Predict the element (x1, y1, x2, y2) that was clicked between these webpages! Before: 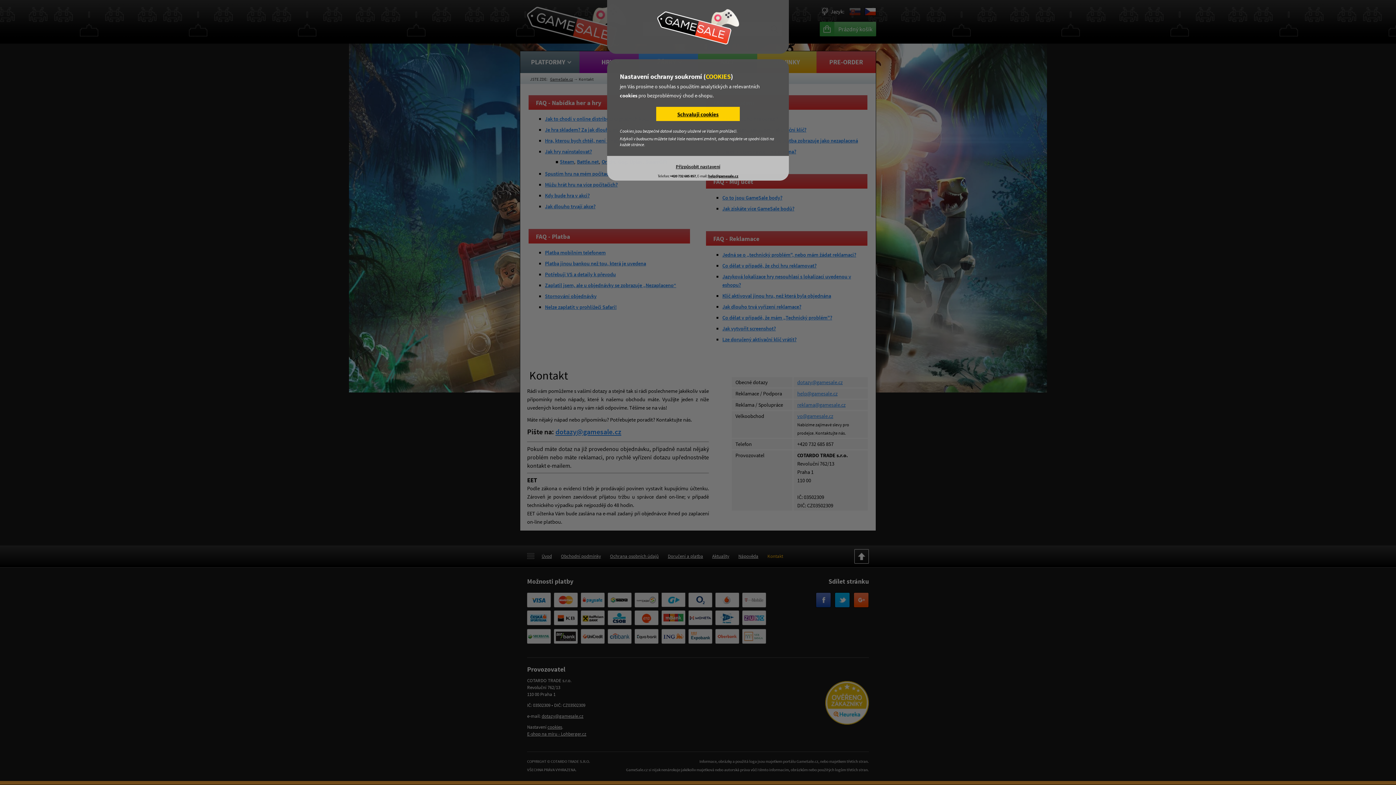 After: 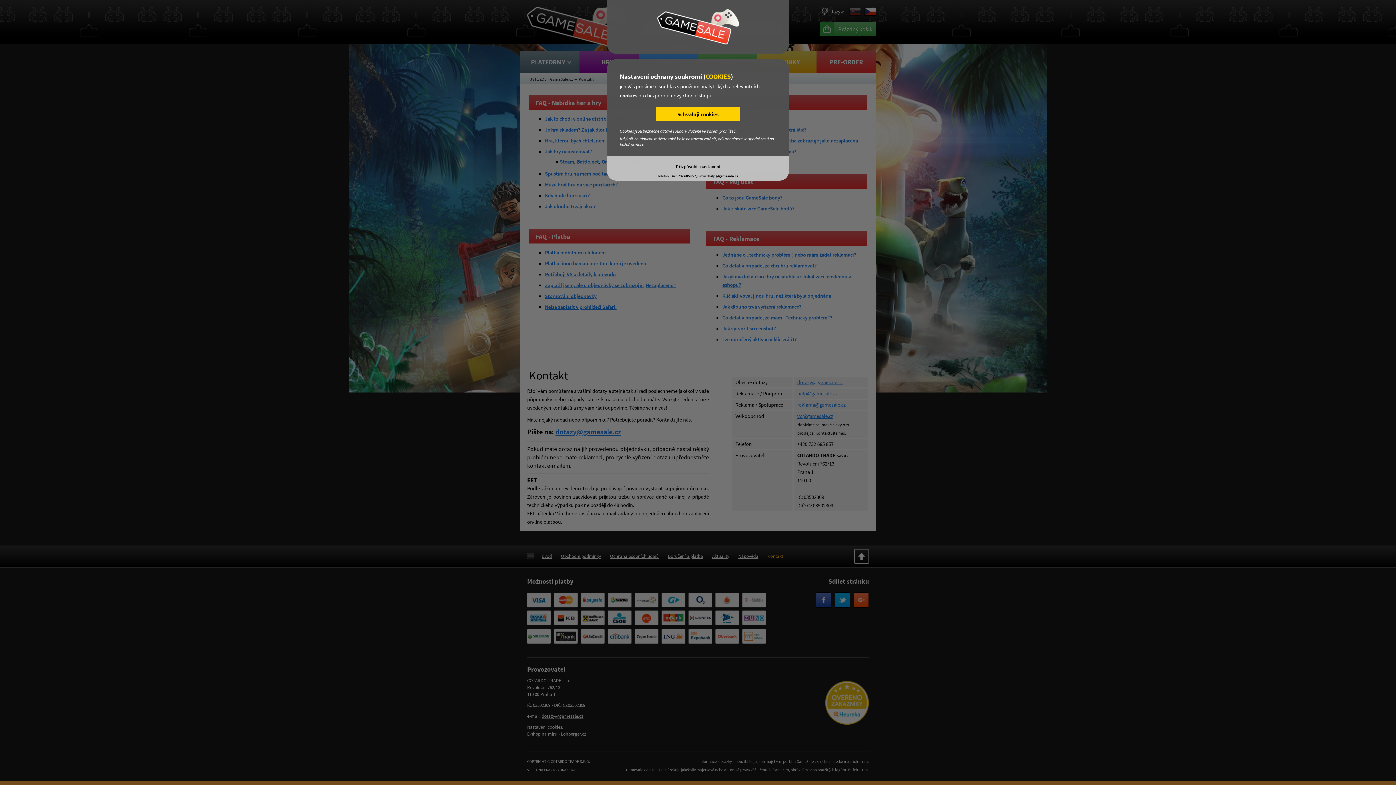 Action: label: help@gamesale.cz bbox: (708, 173, 738, 178)